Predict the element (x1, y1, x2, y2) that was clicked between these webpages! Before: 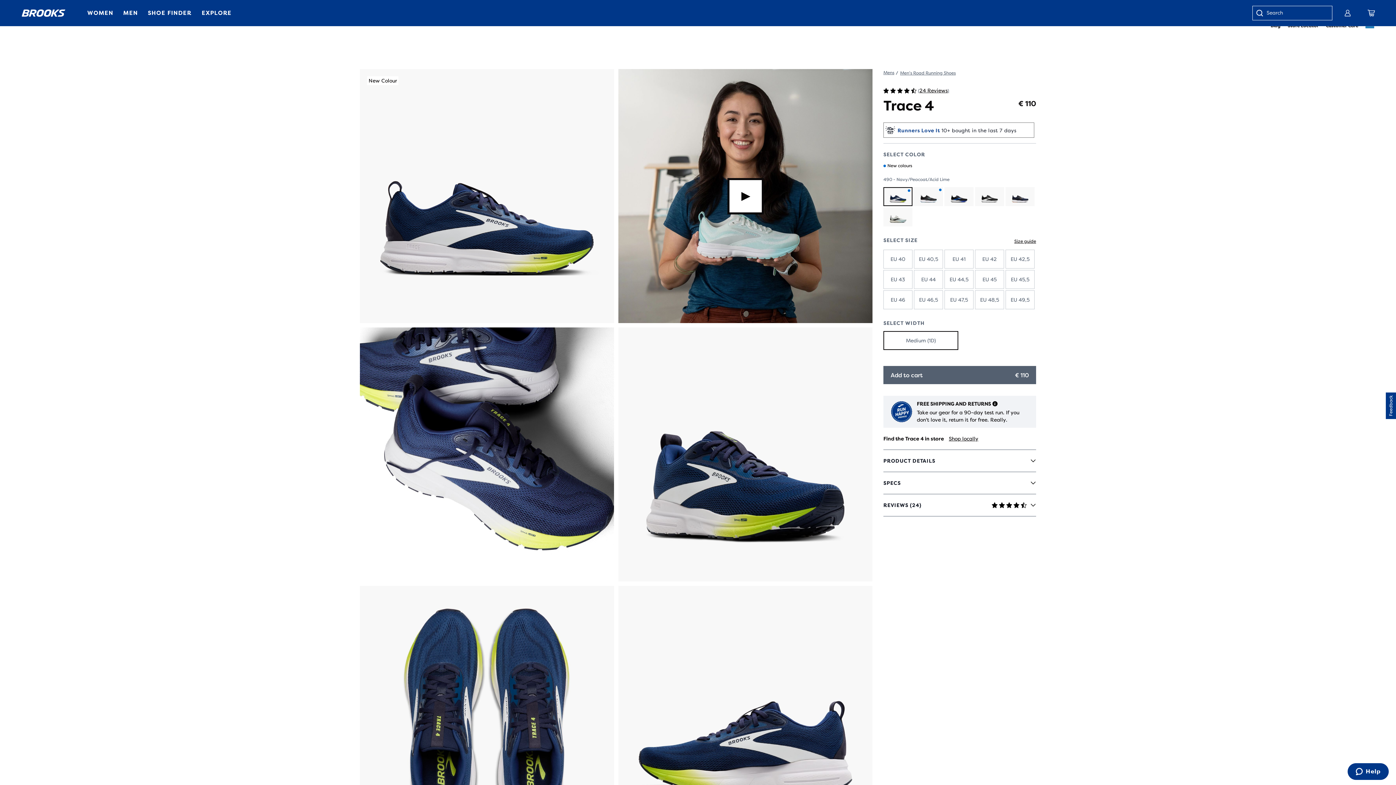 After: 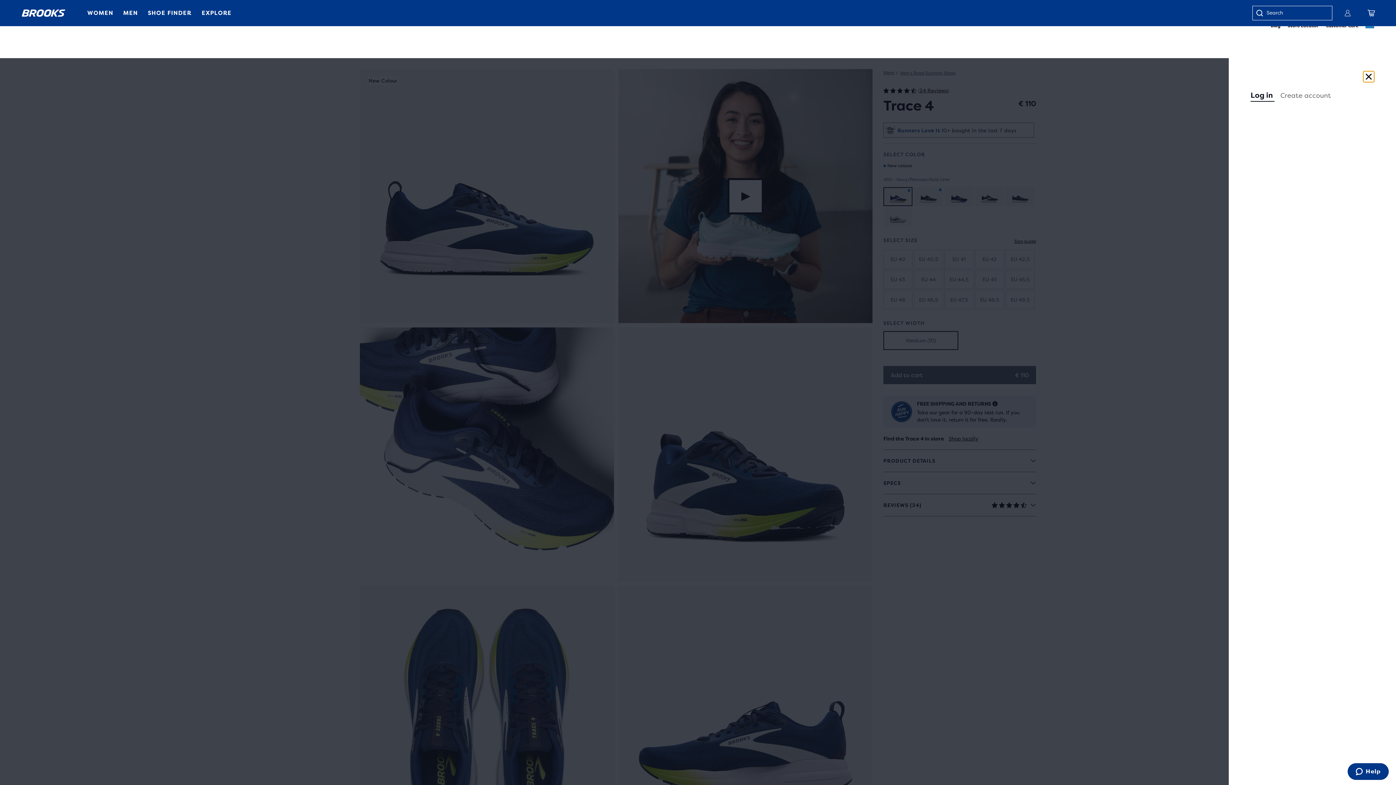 Action: bbox: (1340, 5, 1356, 21)